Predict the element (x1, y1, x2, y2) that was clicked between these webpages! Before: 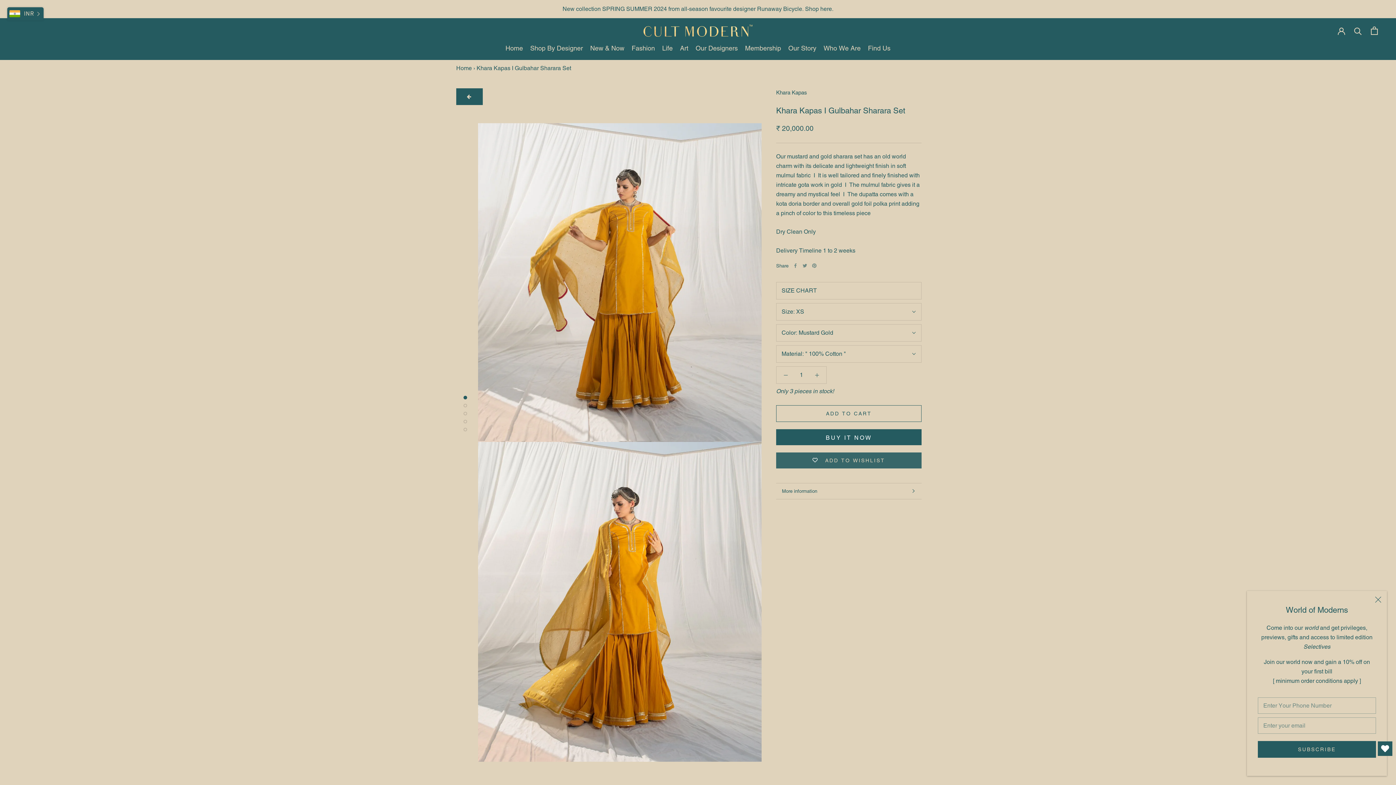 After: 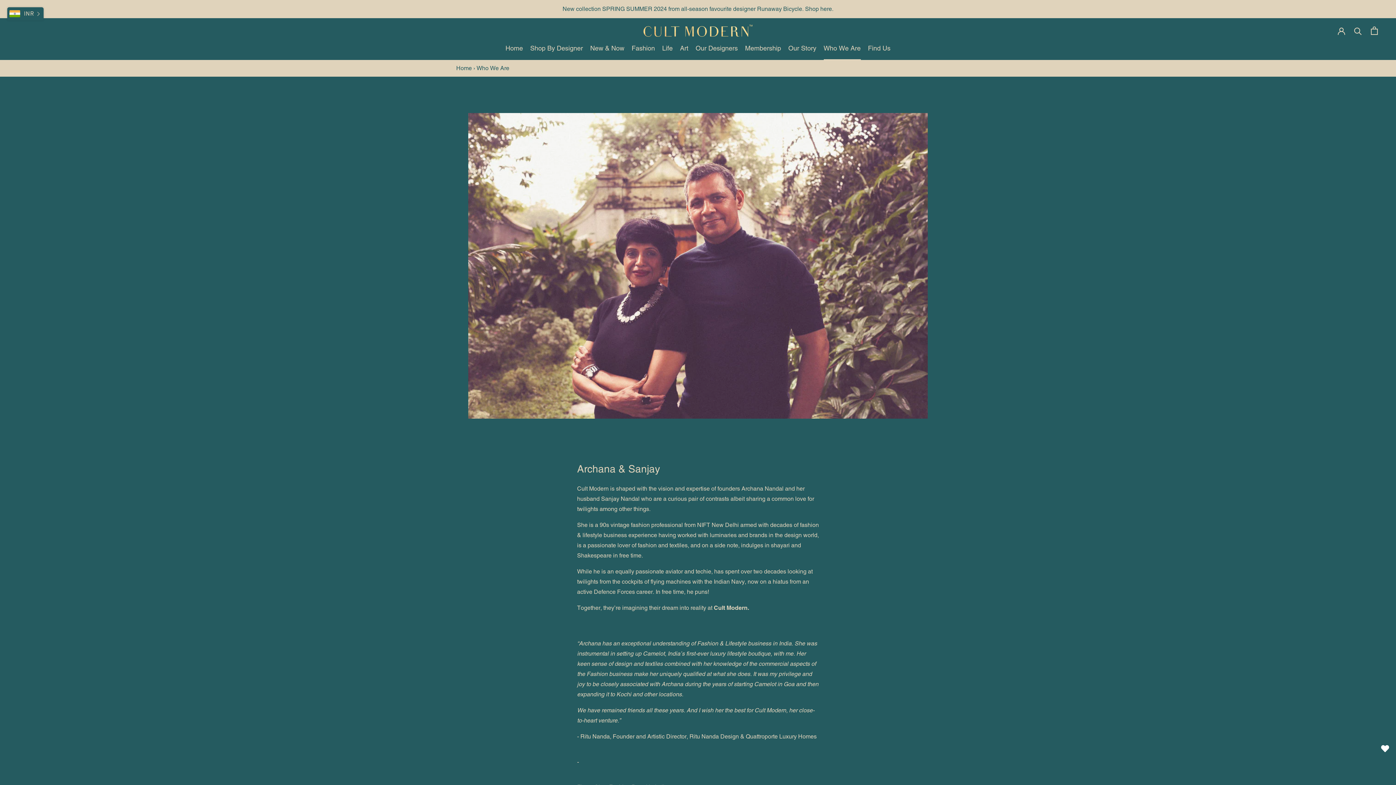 Action: label: Who We Are
Who We Are bbox: (823, 44, 860, 51)